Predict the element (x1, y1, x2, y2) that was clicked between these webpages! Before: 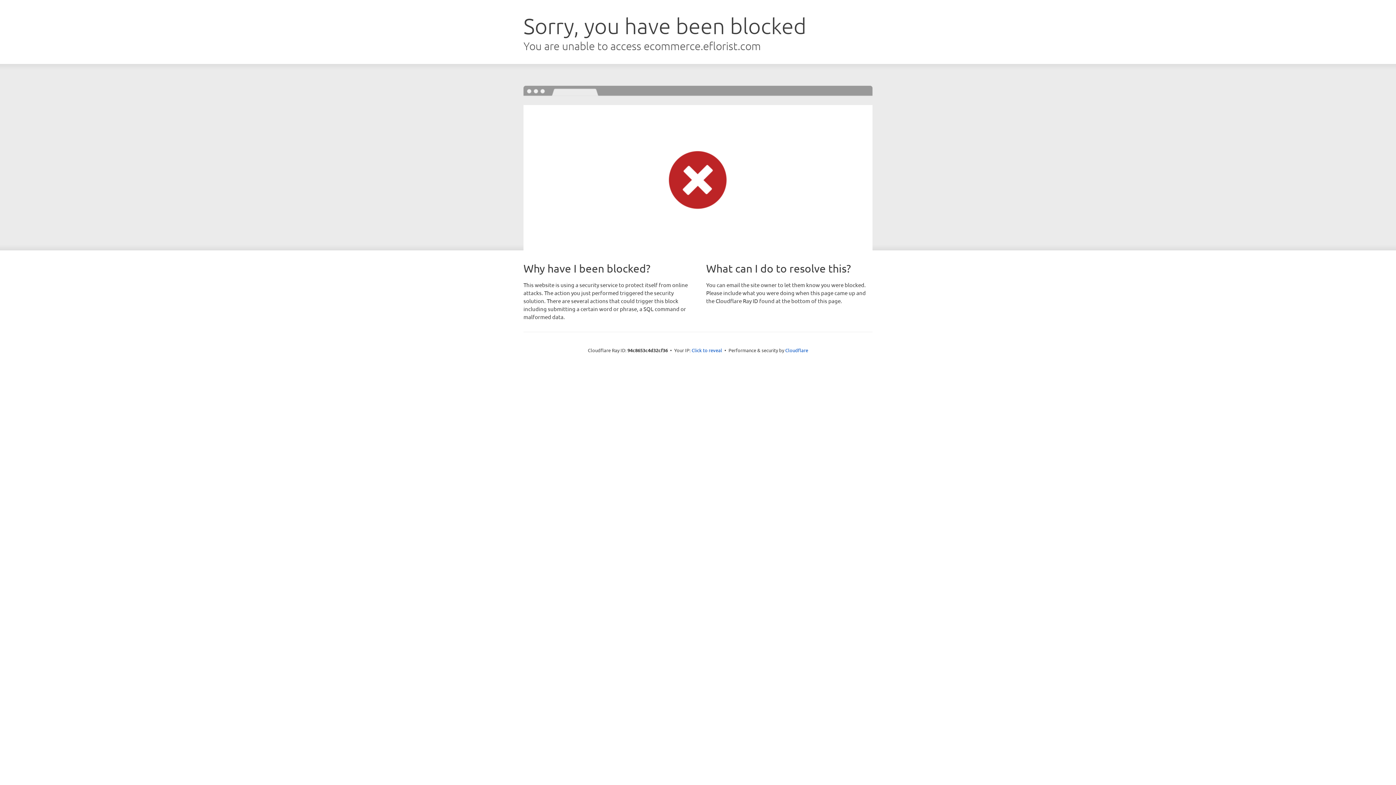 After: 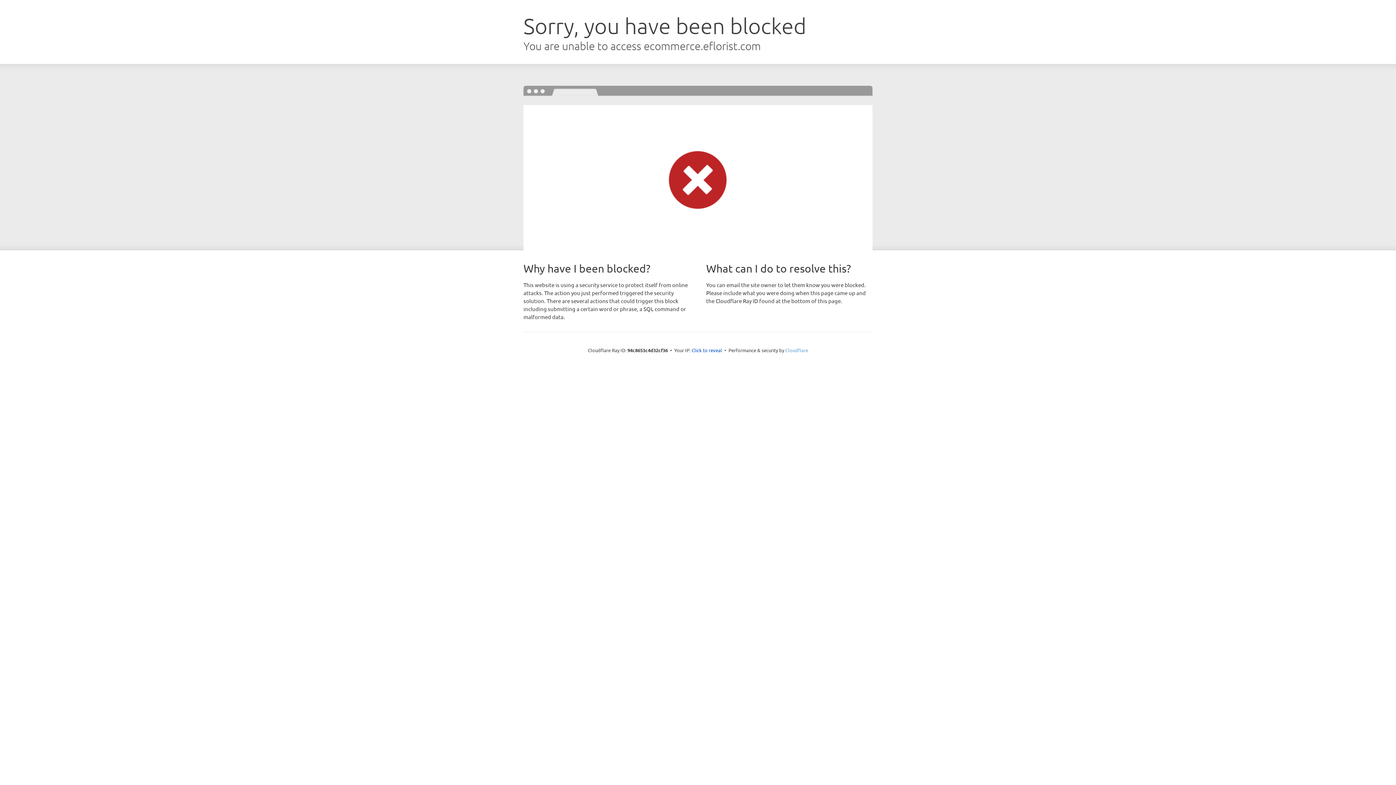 Action: label: Cloudflare bbox: (785, 347, 808, 353)